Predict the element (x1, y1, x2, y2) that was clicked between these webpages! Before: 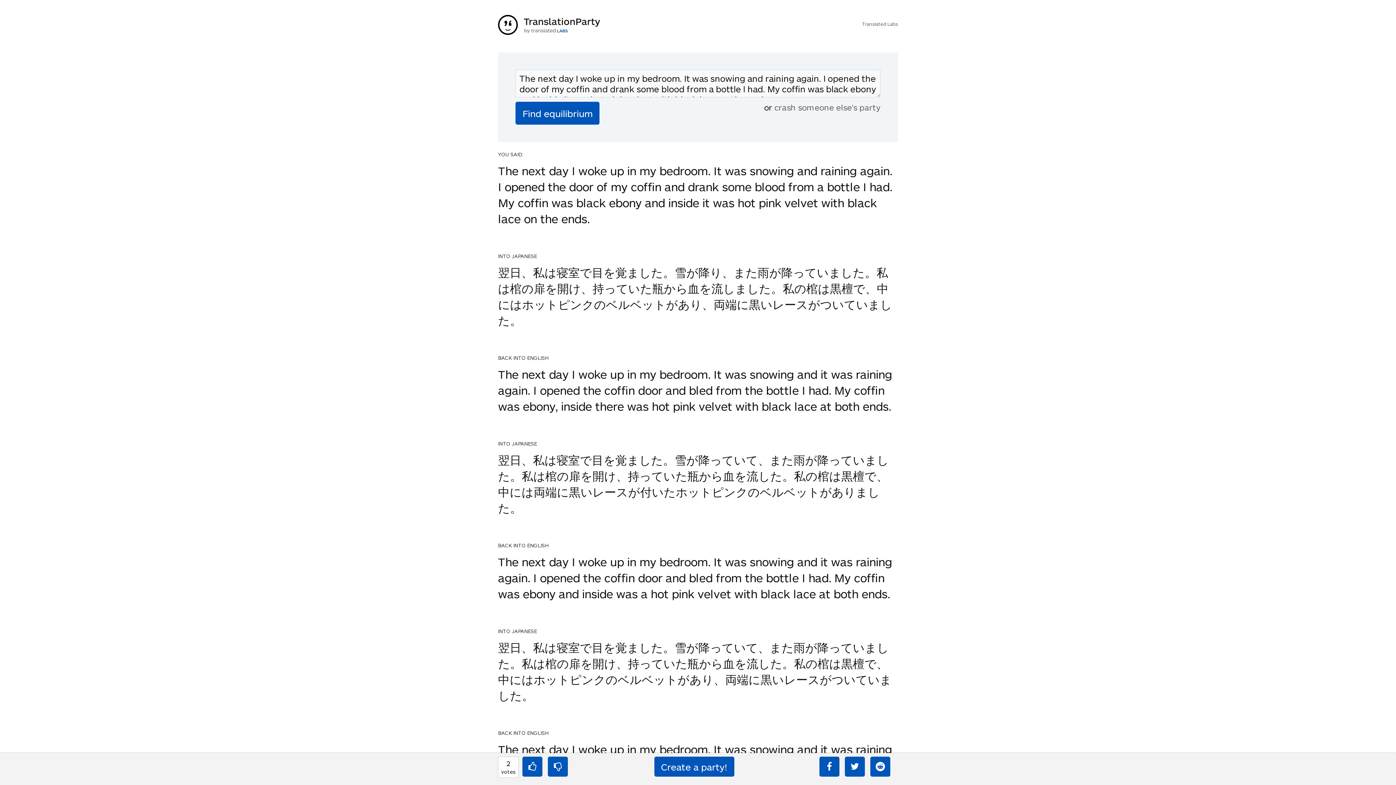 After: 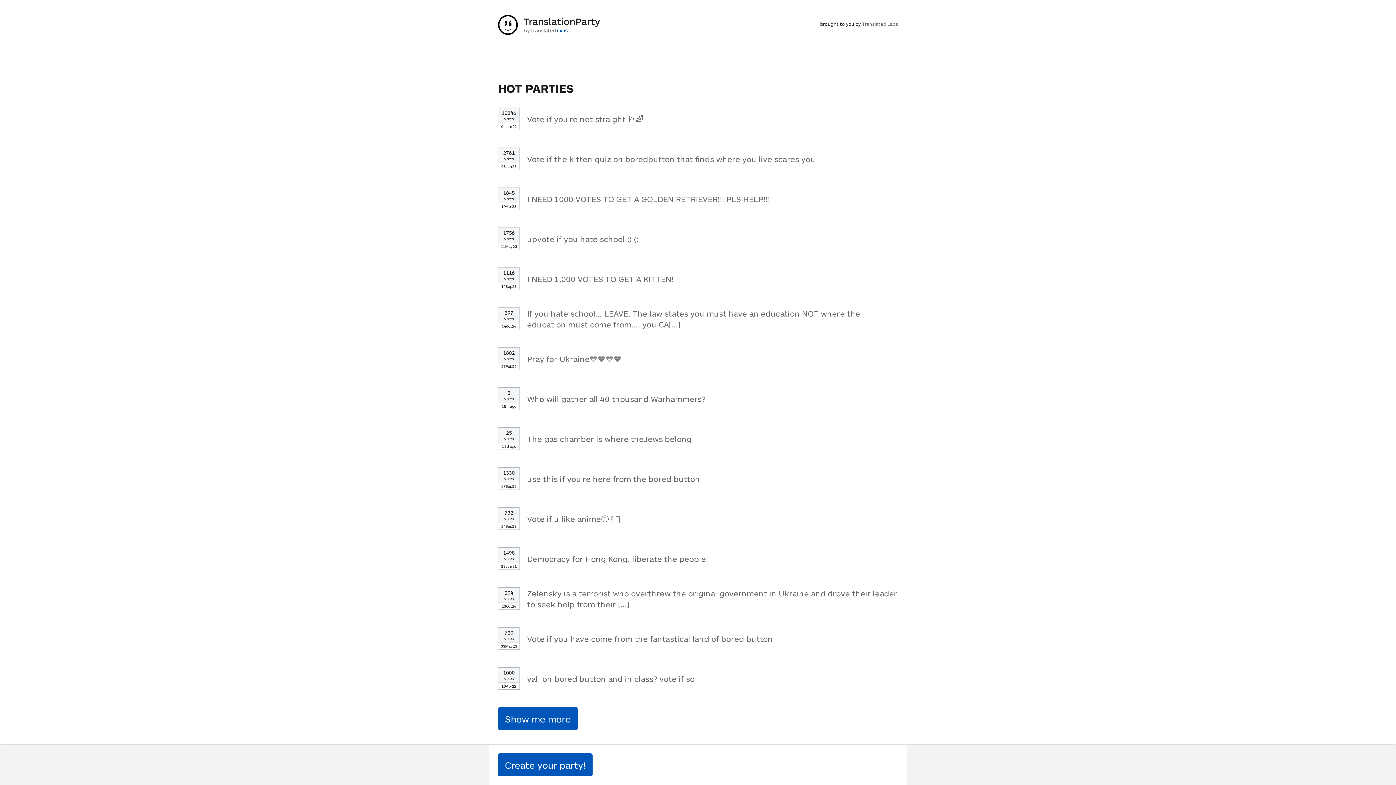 Action: label: crash someone else's party bbox: (774, 102, 880, 112)